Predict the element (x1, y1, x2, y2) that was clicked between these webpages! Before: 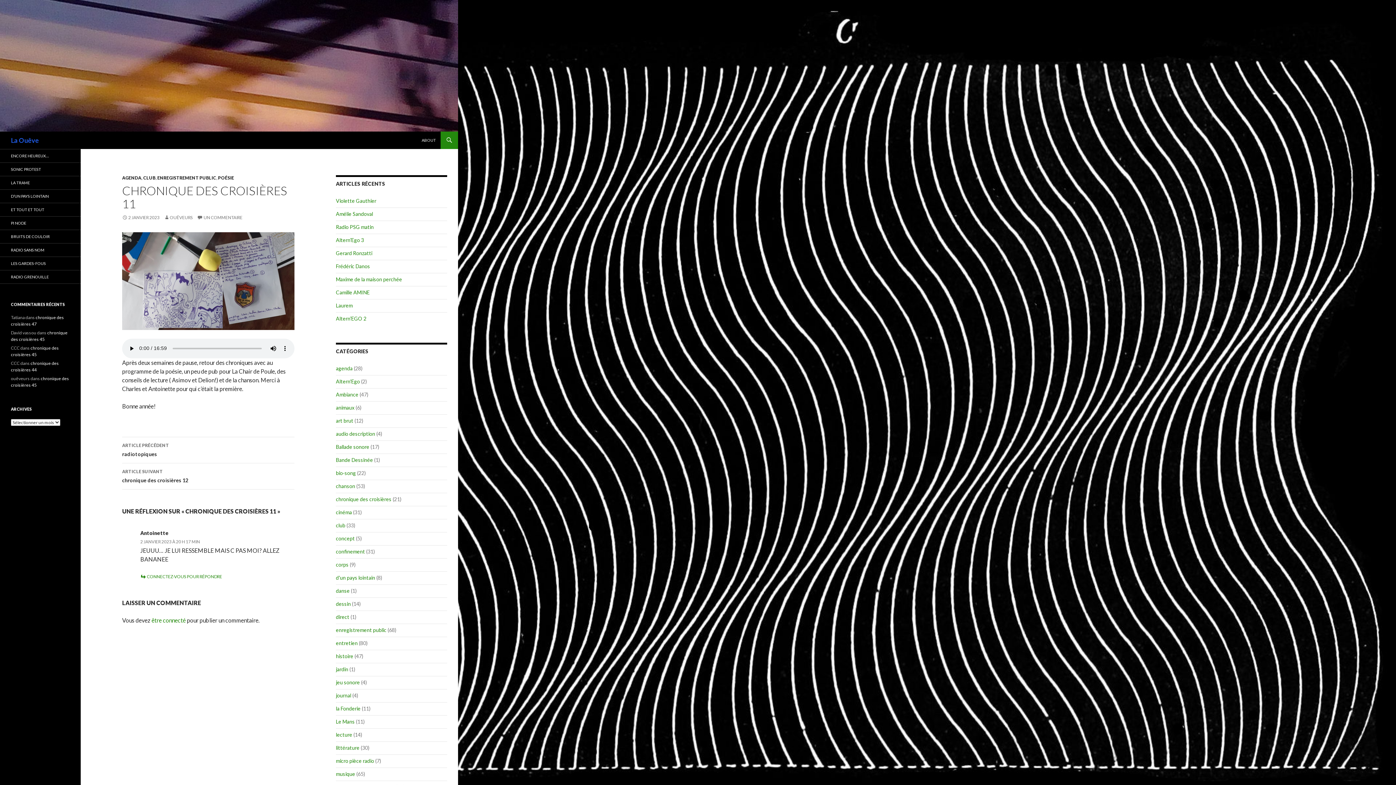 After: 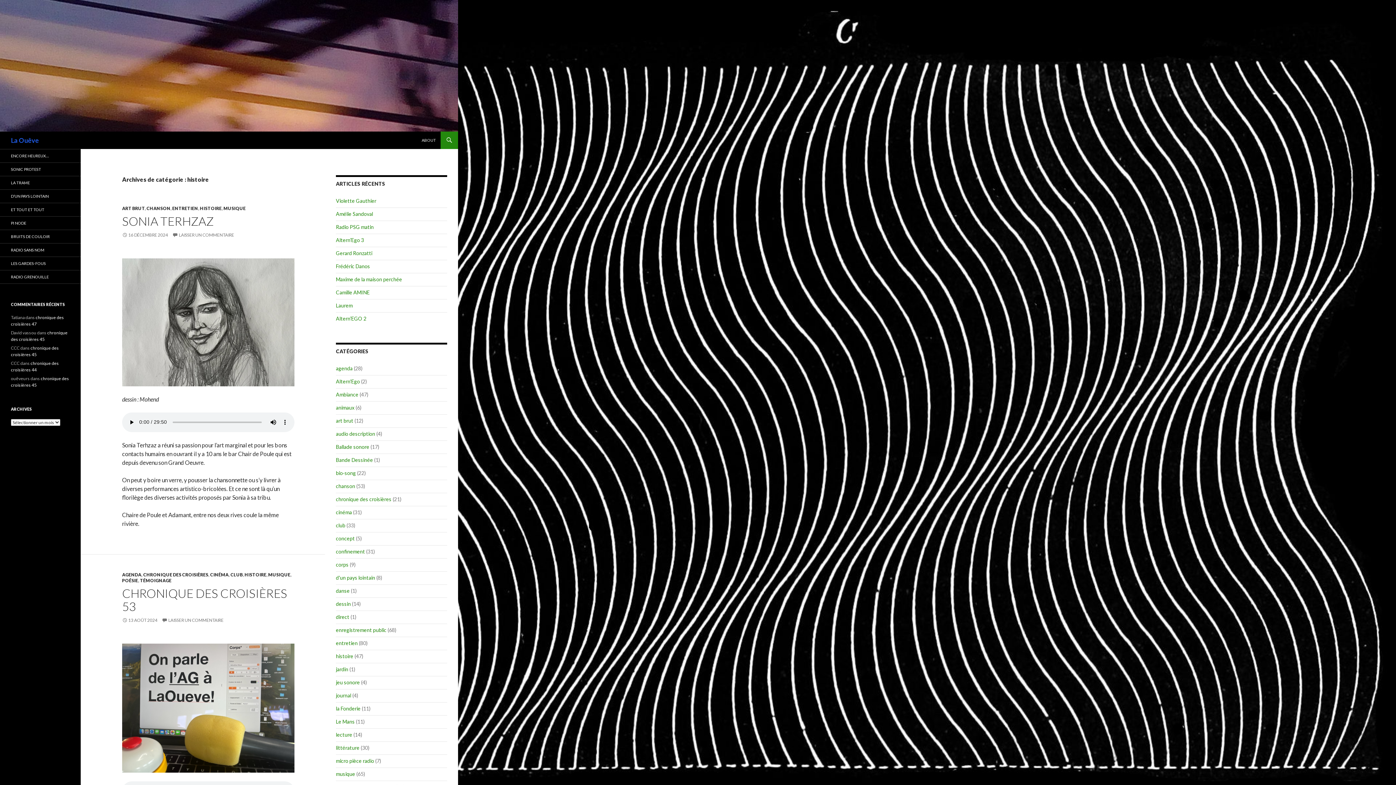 Action: bbox: (336, 653, 353, 659) label: histoire